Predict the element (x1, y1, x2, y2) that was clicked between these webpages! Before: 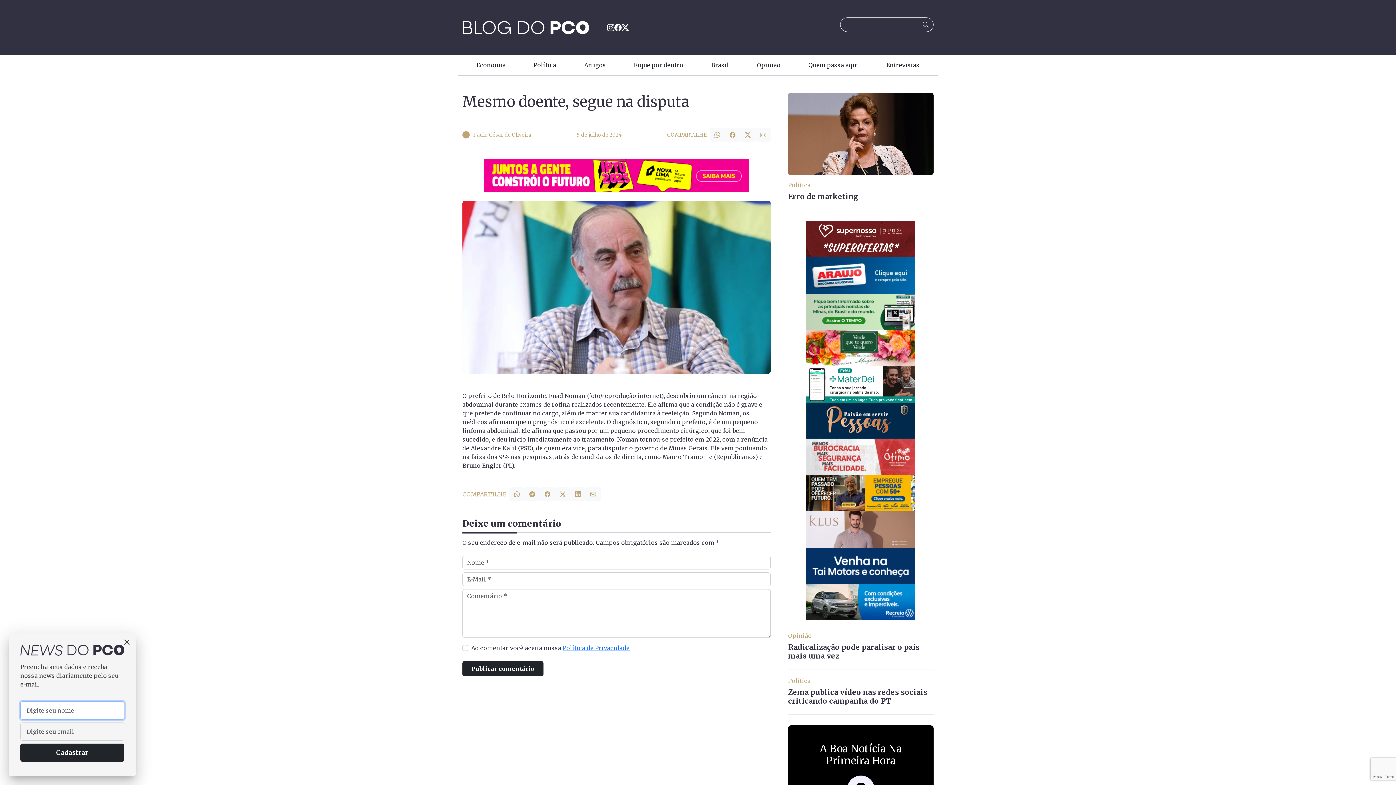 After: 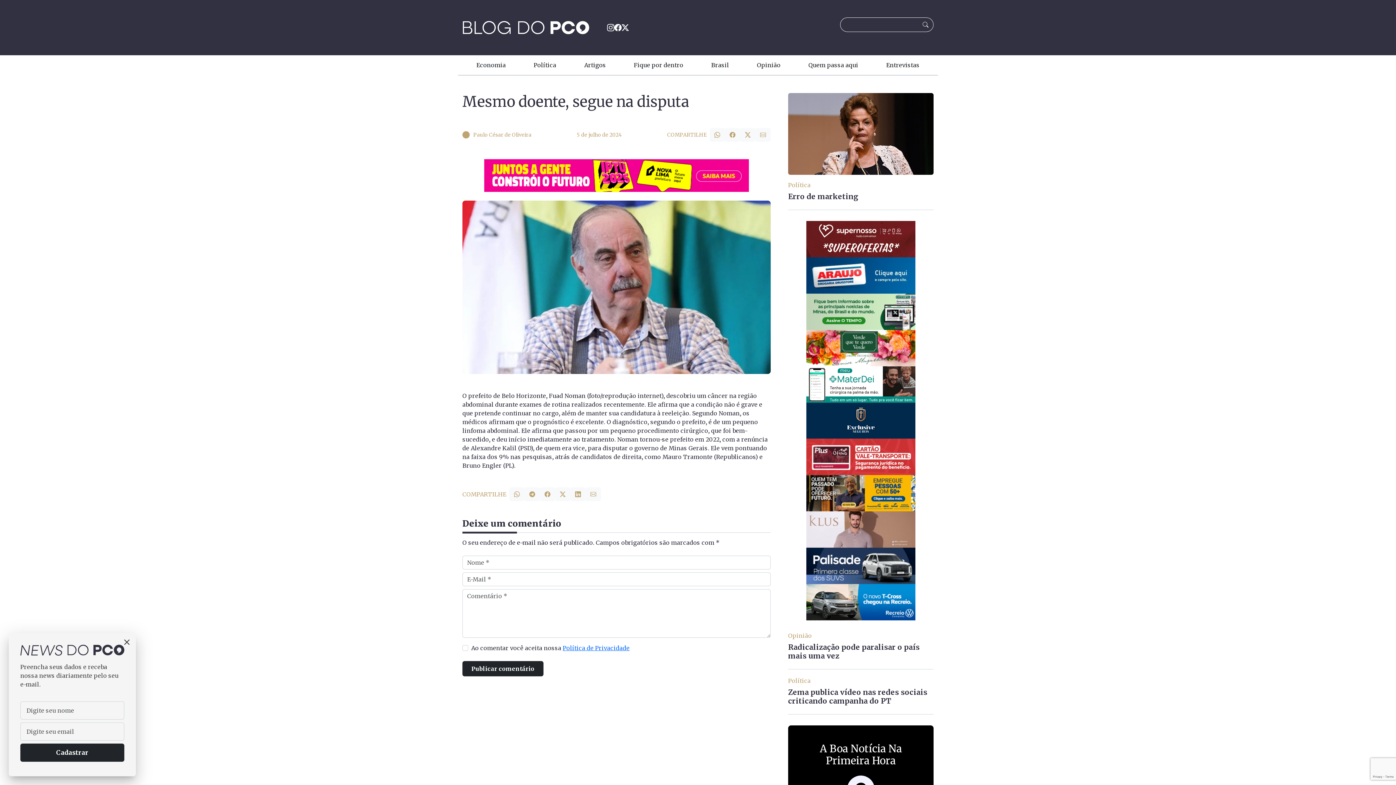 Action: label: 728x90 bbox: (484, 159, 749, 192)